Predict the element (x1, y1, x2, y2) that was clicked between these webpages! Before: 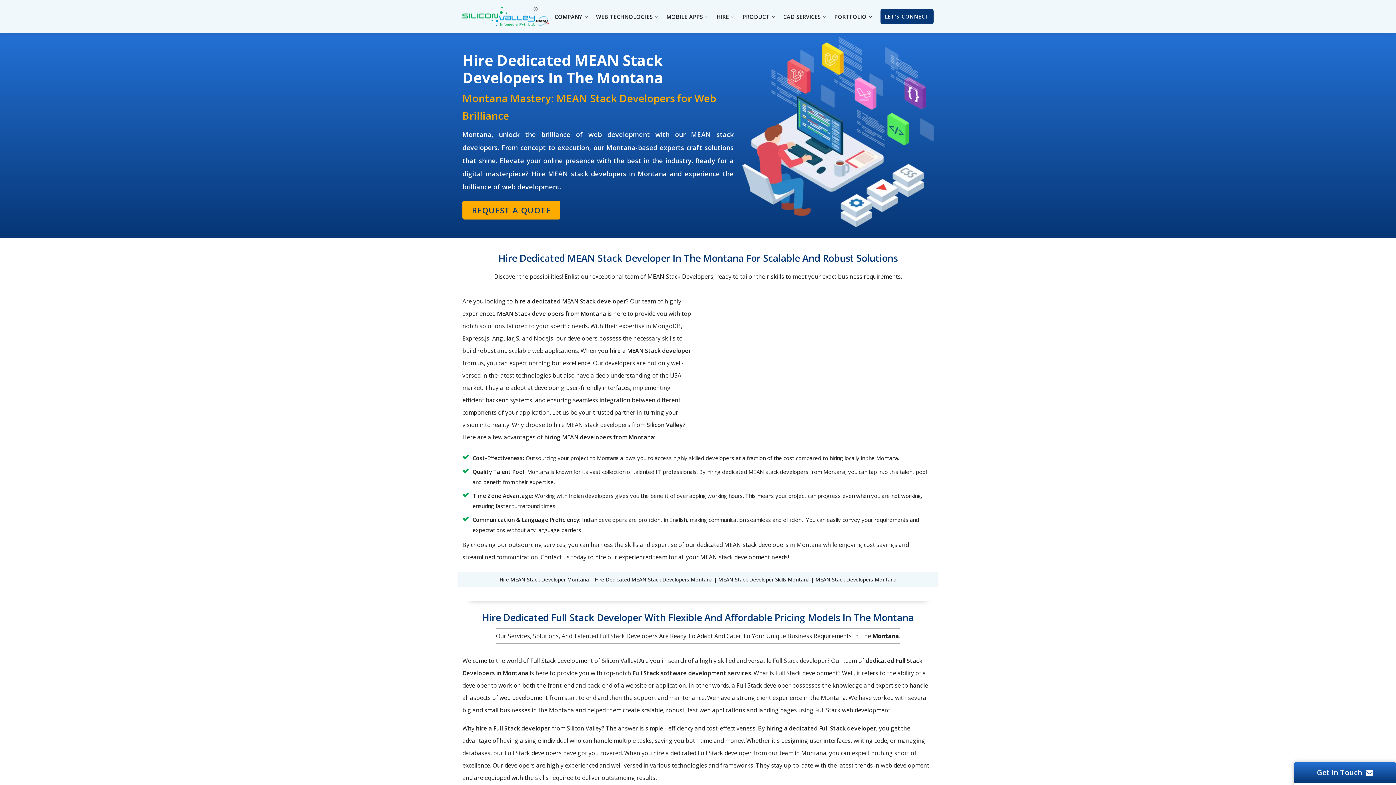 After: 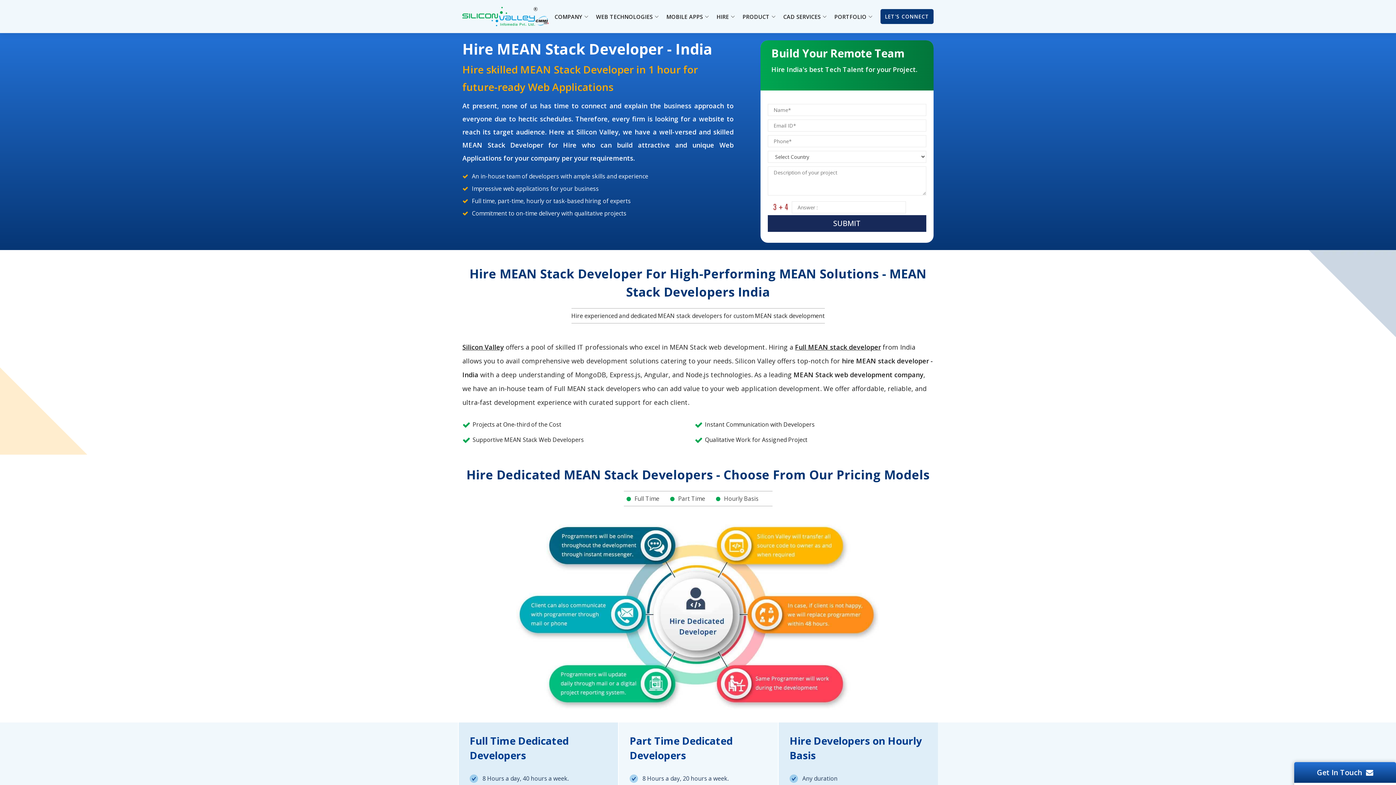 Action: label: hire a MEAN Stack developer bbox: (609, 346, 691, 354)